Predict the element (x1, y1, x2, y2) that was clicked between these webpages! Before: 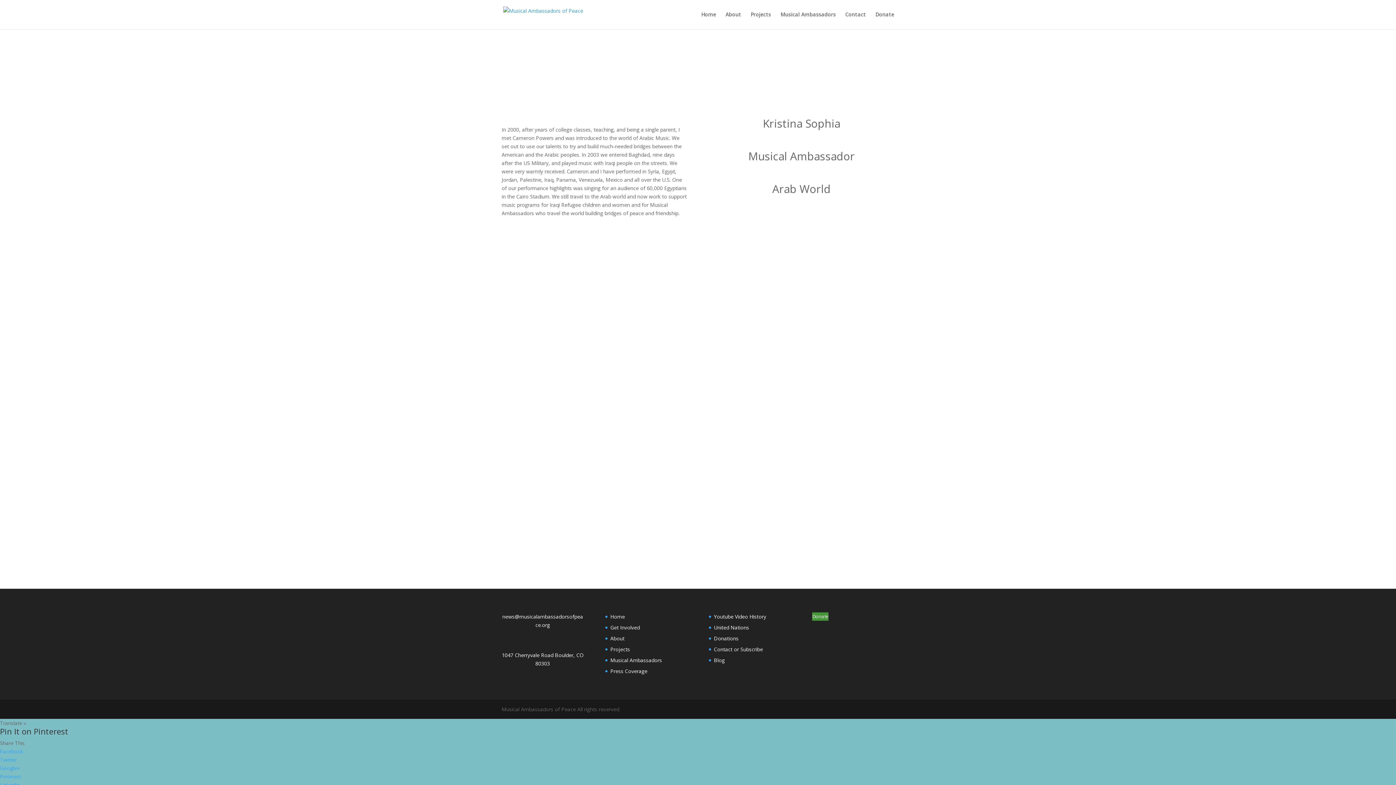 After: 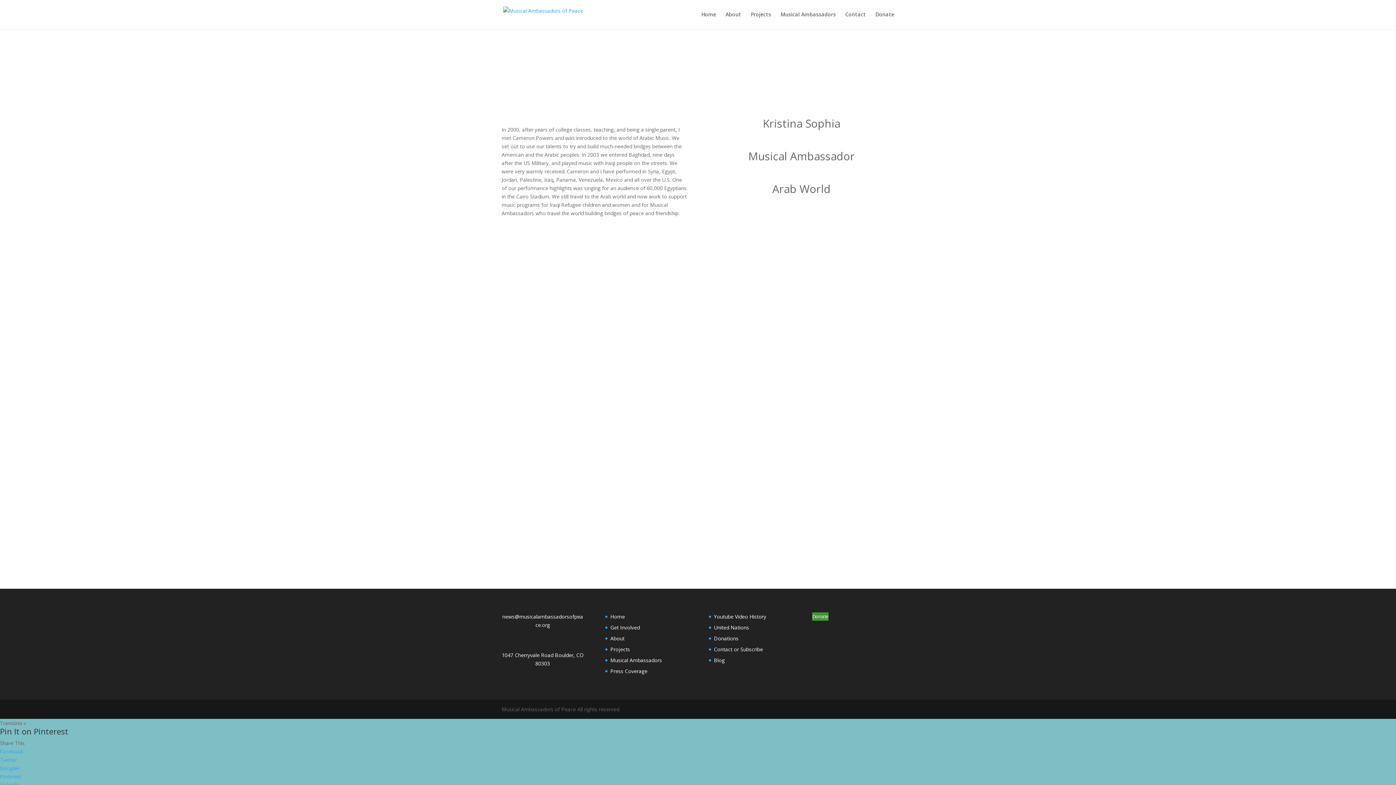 Action: bbox: (812, 612, 828, 621) label: Donate